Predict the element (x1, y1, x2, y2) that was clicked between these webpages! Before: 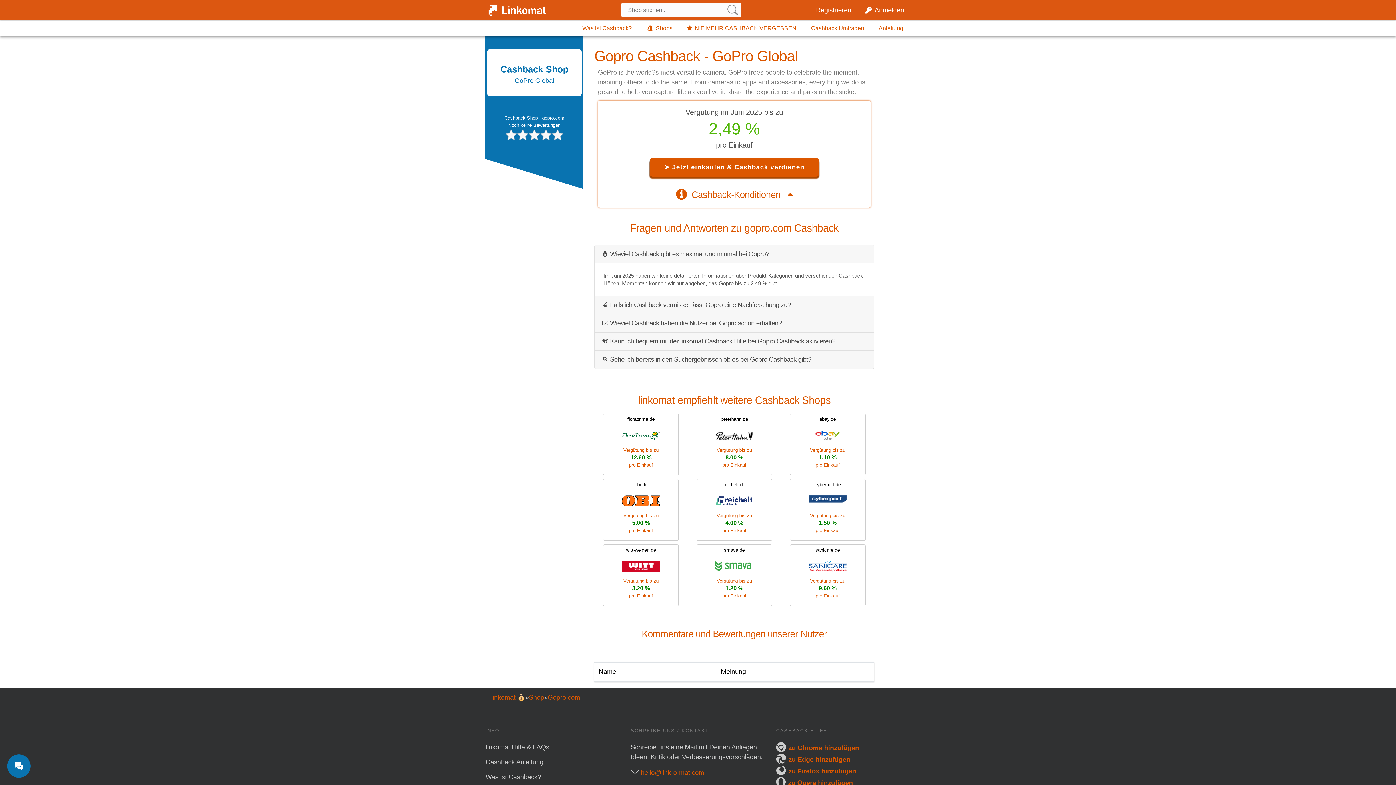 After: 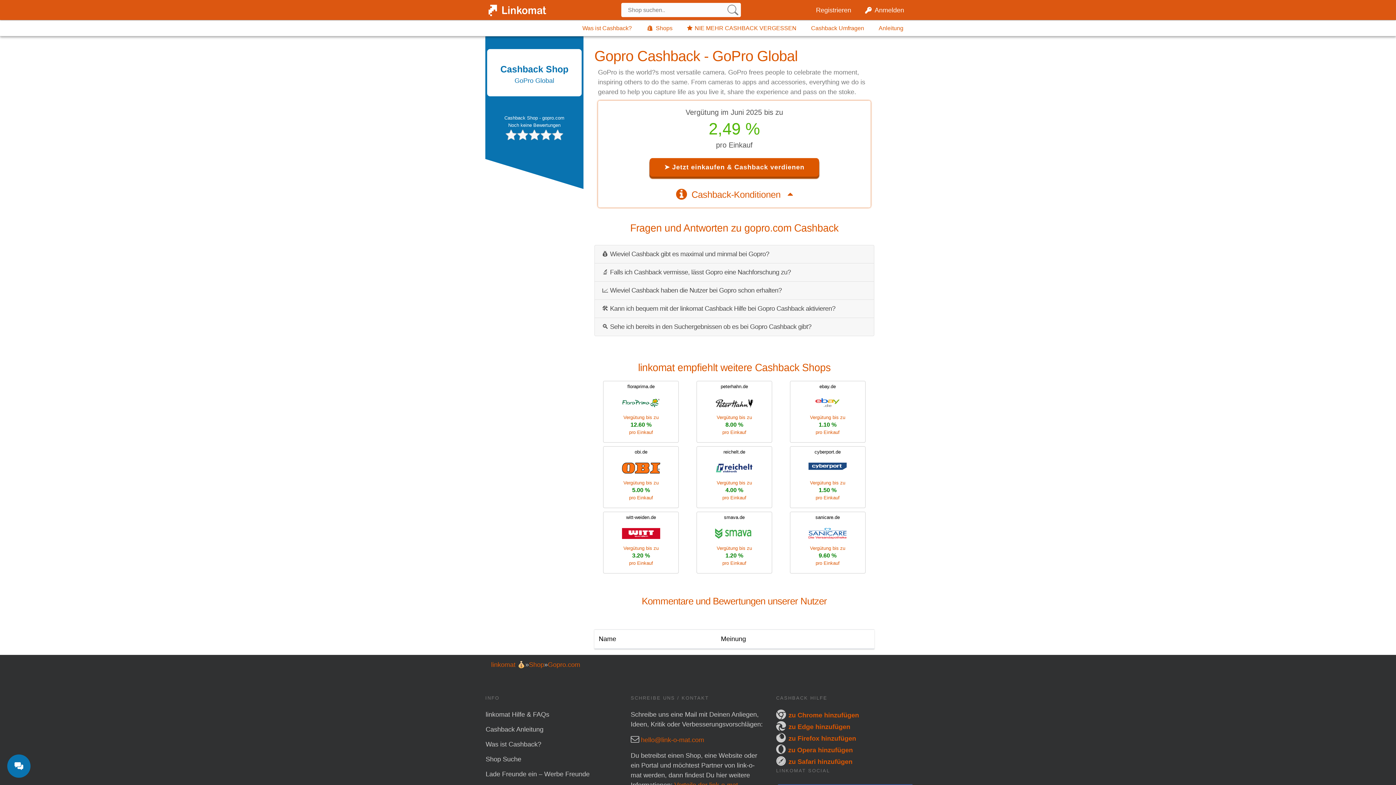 Action: label: 💰 Wieviel Cashback gibt es maximal und minmal bei Gopro? bbox: (602, 249, 866, 258)